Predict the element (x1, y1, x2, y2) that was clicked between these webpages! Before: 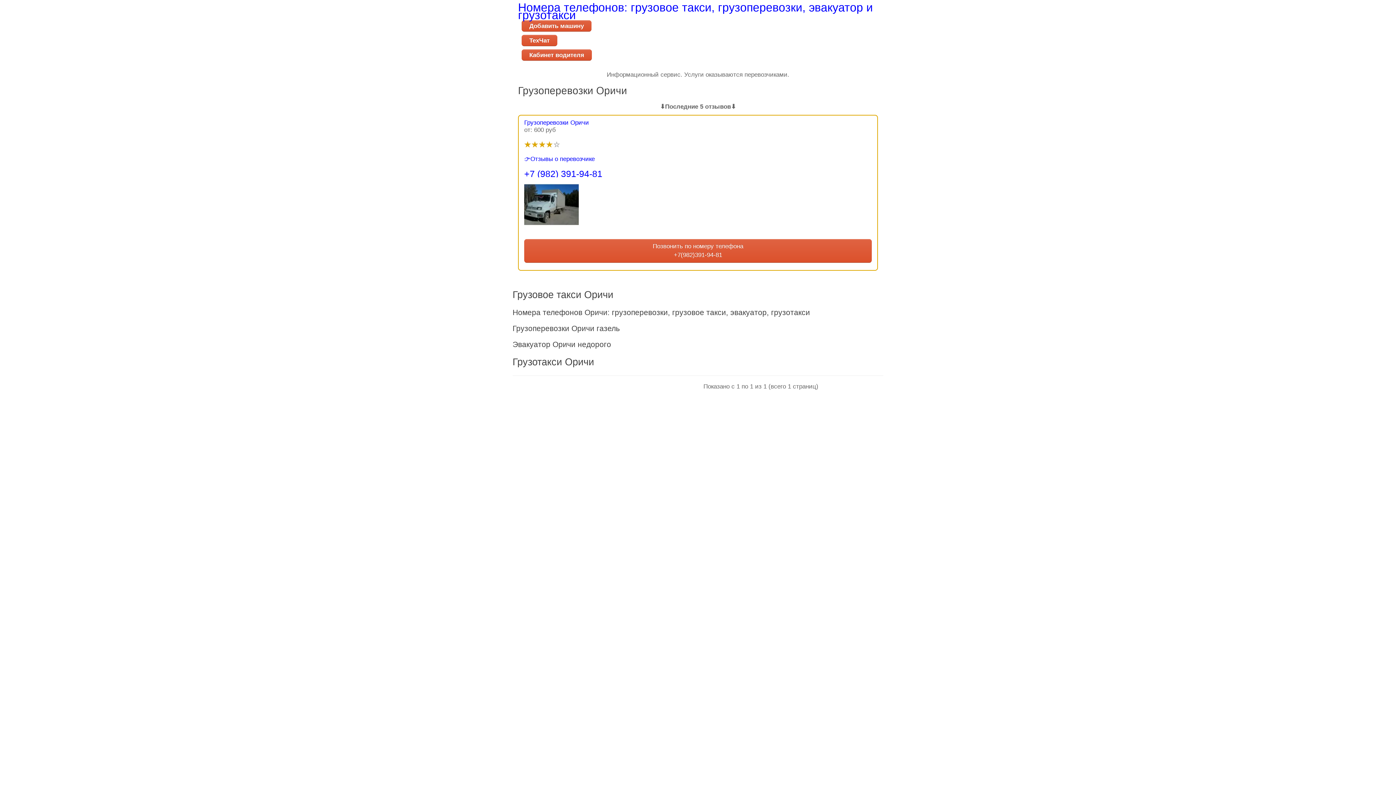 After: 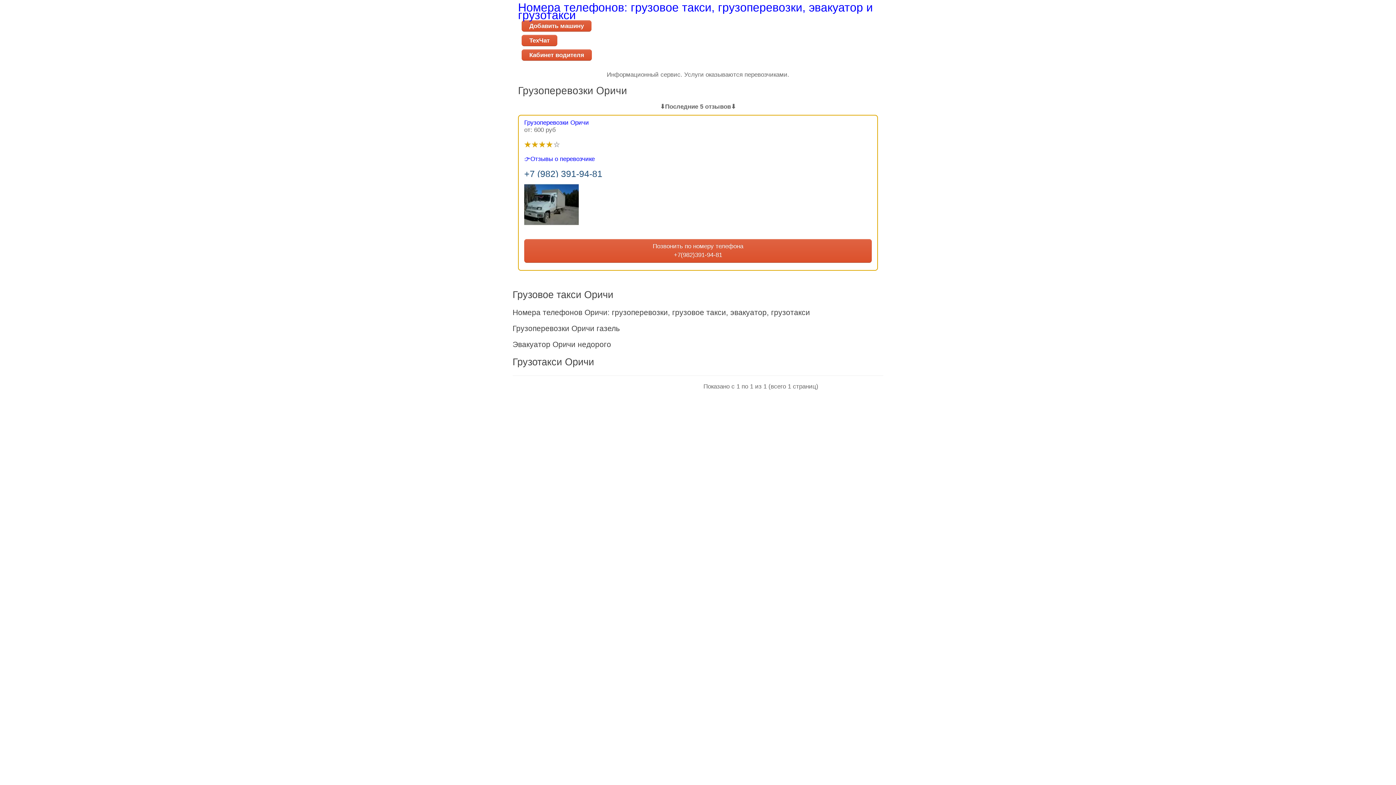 Action: label: +7 (982) 391-94-81 bbox: (524, 170, 872, 177)